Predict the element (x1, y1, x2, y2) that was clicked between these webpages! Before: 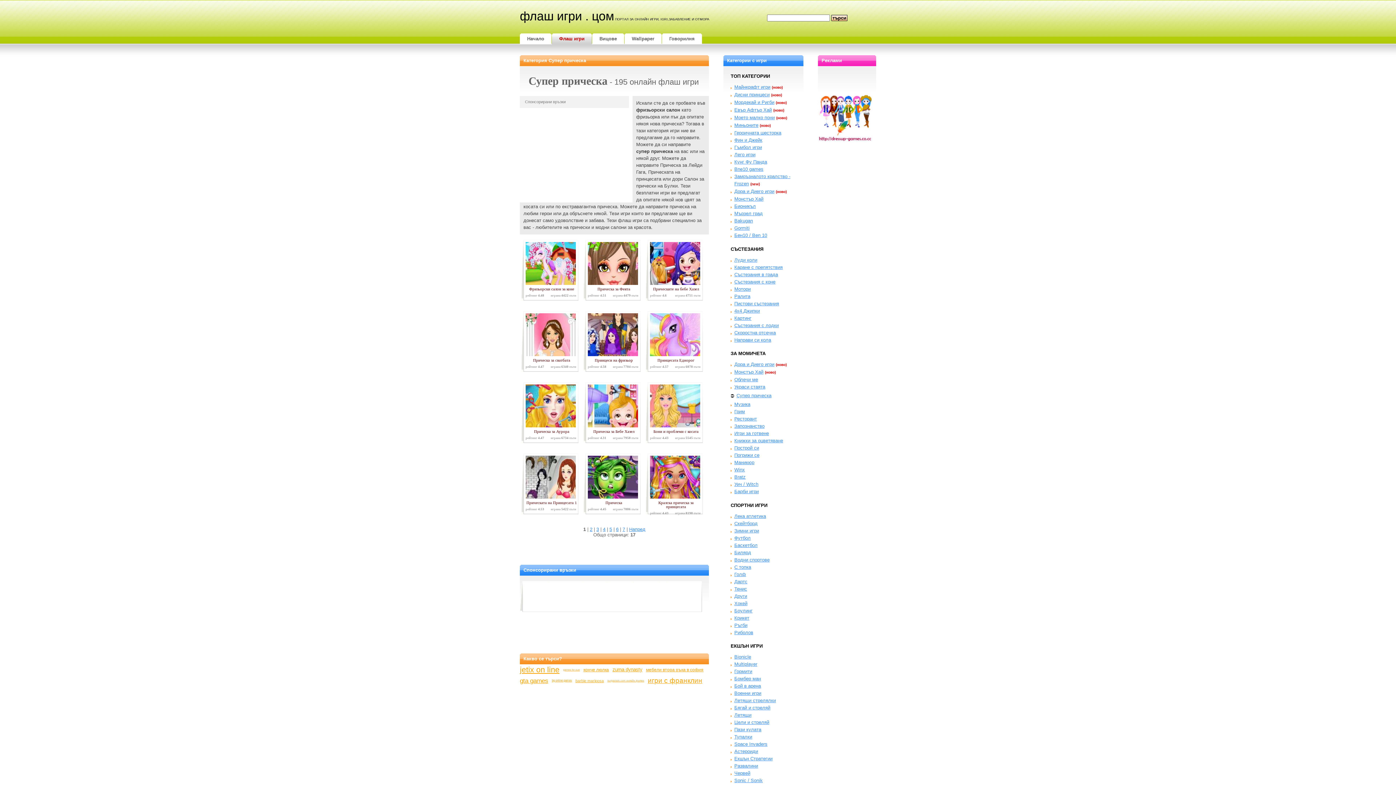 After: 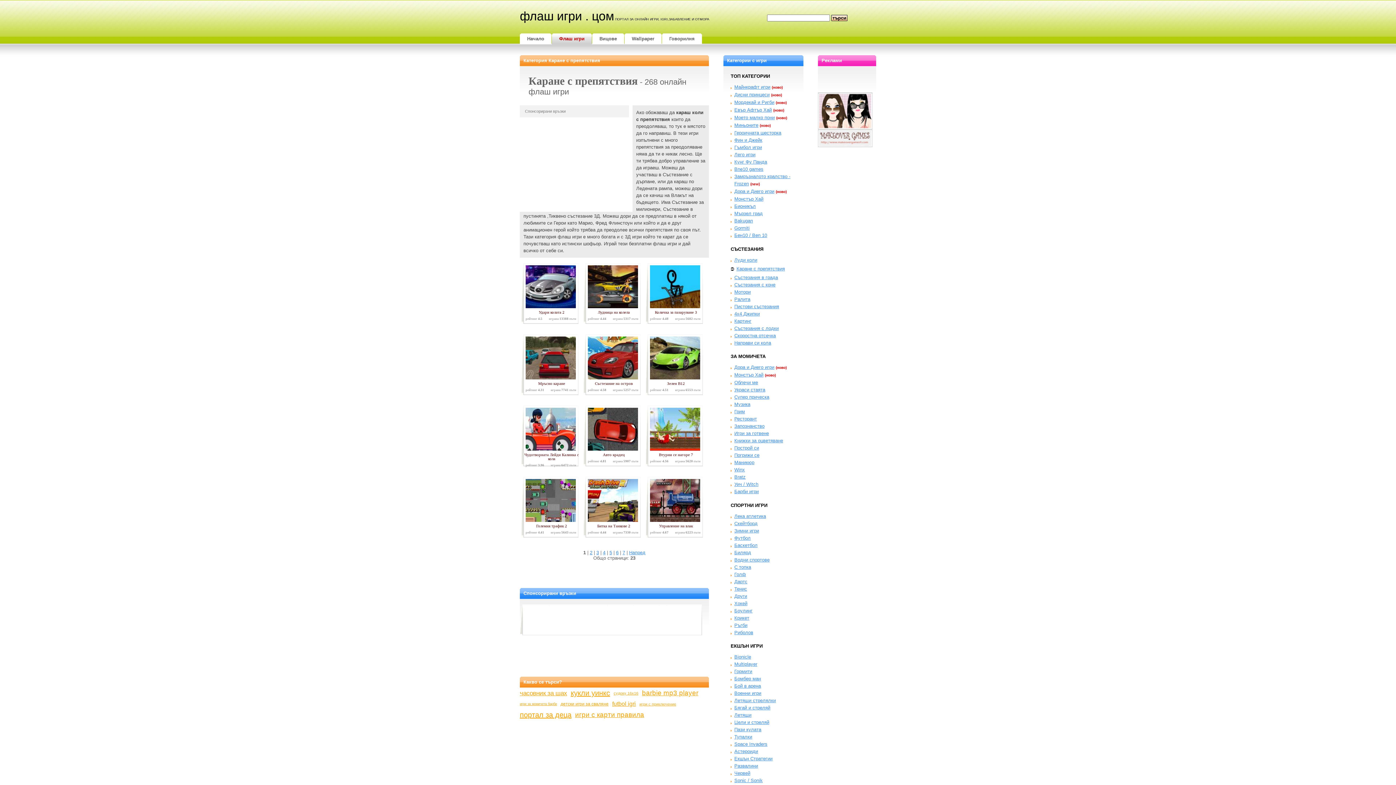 Action: label: Каране с препятствия bbox: (734, 264, 782, 270)